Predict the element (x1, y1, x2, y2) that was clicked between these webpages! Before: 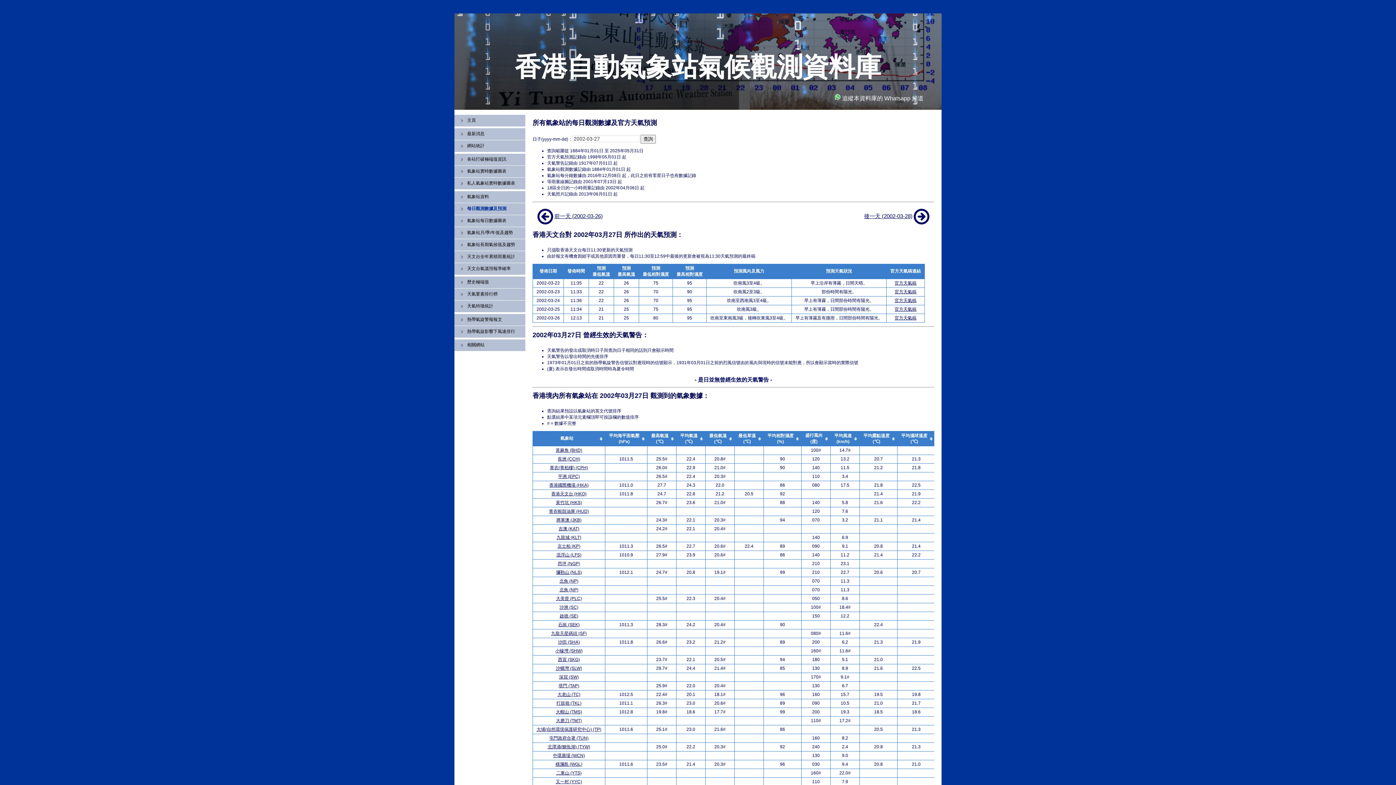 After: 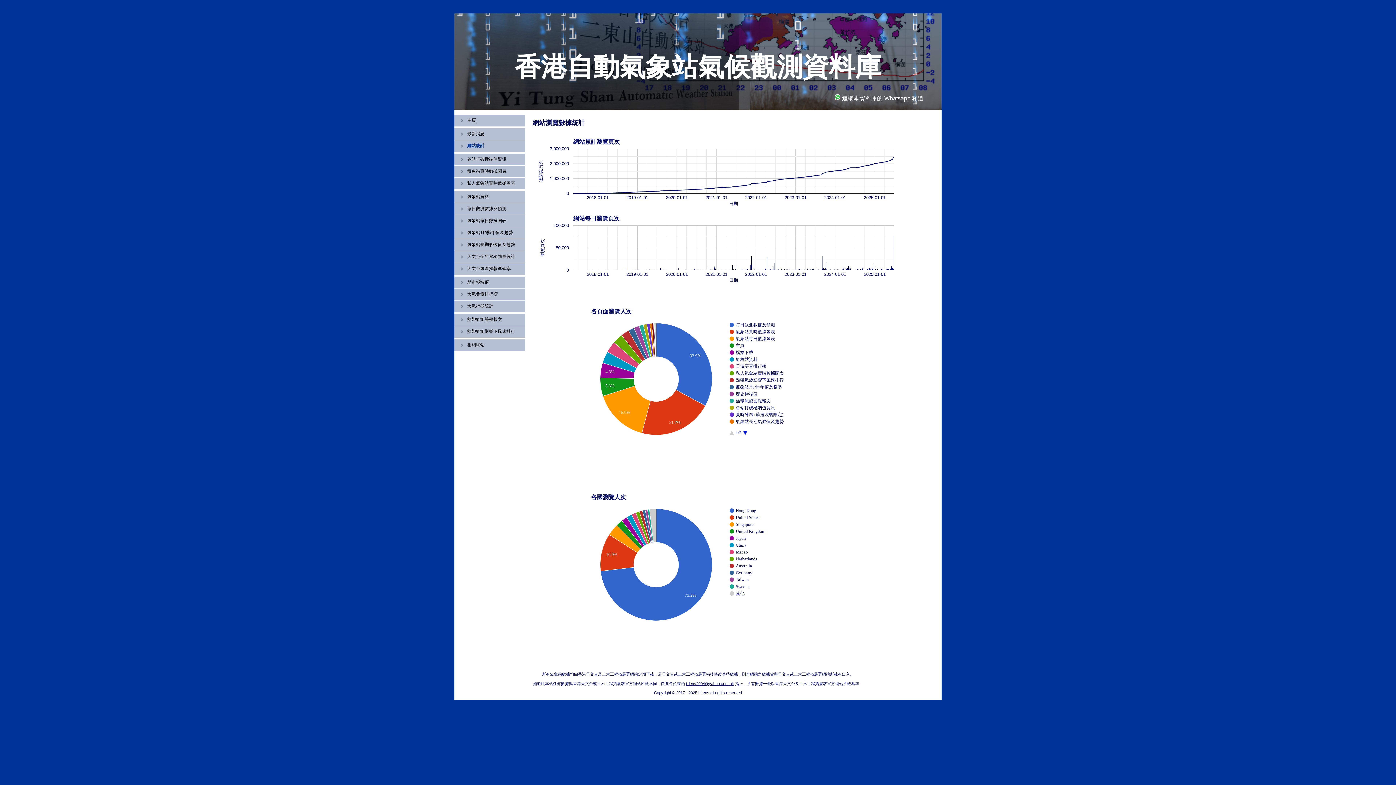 Action: label: 網站統計 bbox: (467, 143, 484, 148)